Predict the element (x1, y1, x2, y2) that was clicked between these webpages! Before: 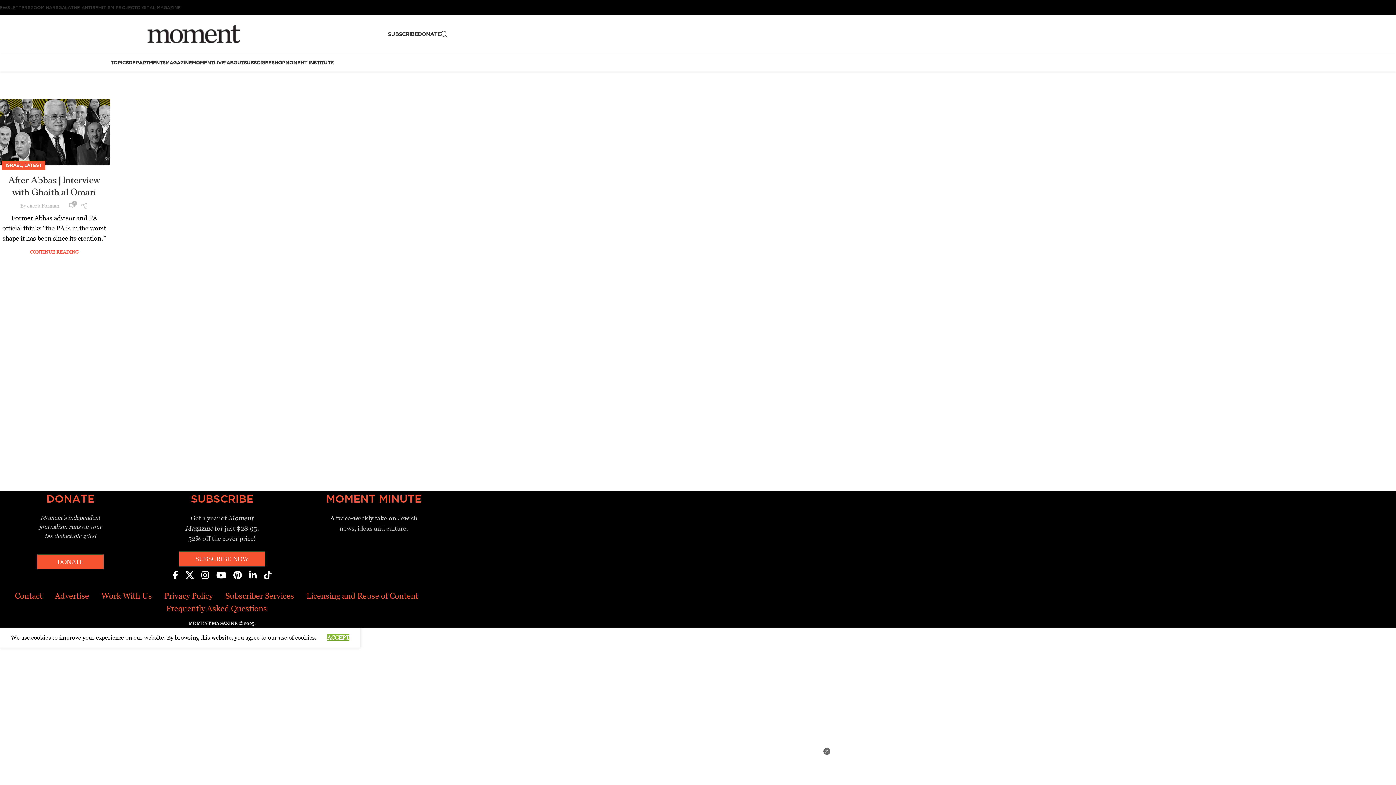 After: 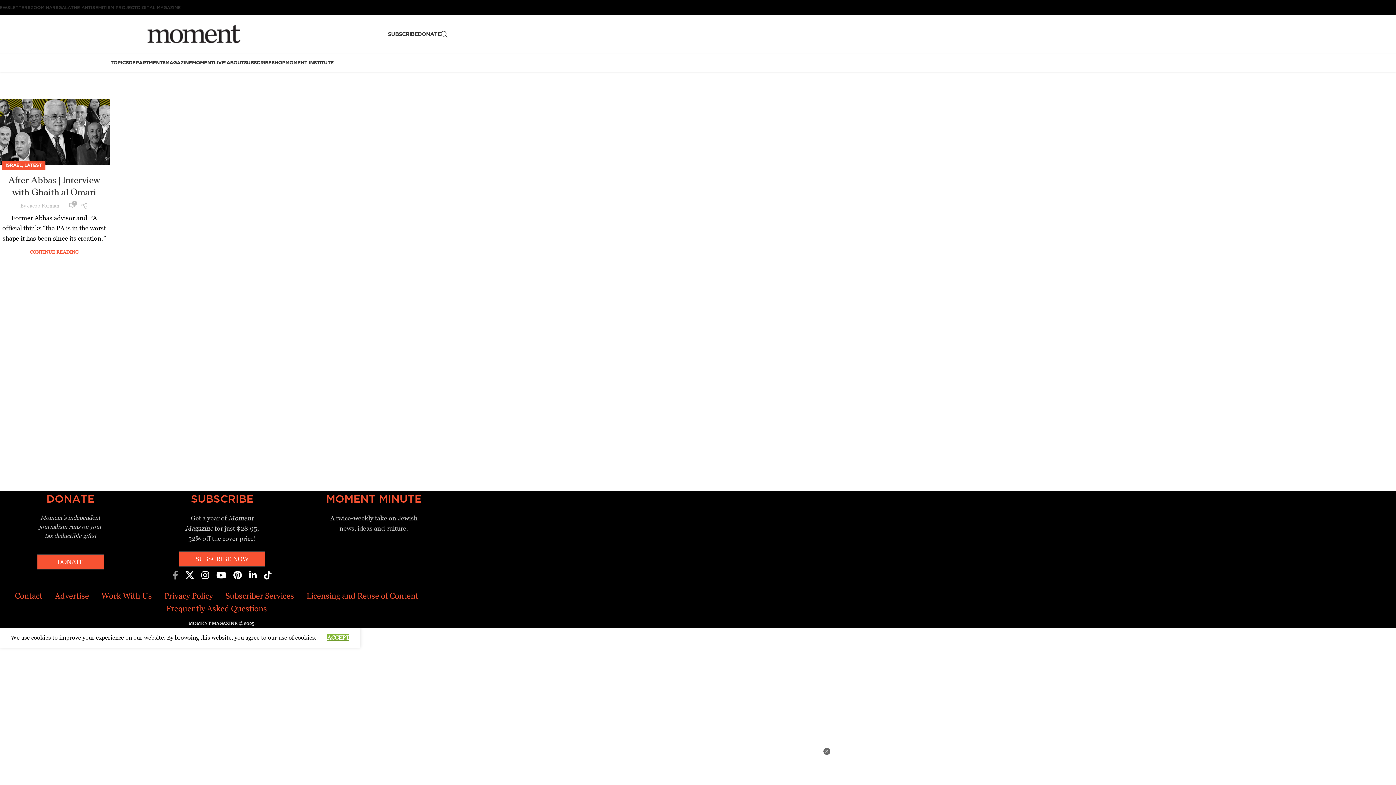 Action: label: Facebook social link bbox: (169, 567, 181, 584)